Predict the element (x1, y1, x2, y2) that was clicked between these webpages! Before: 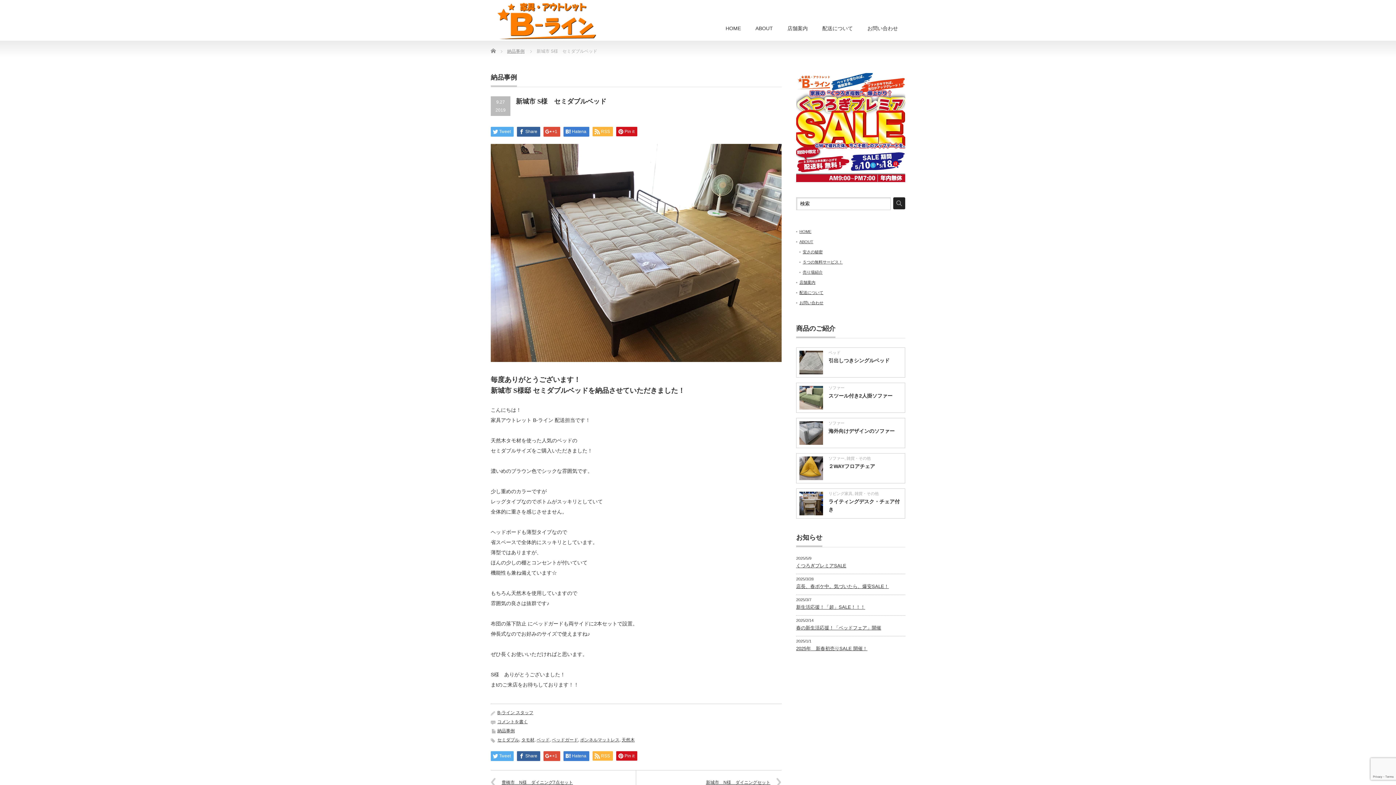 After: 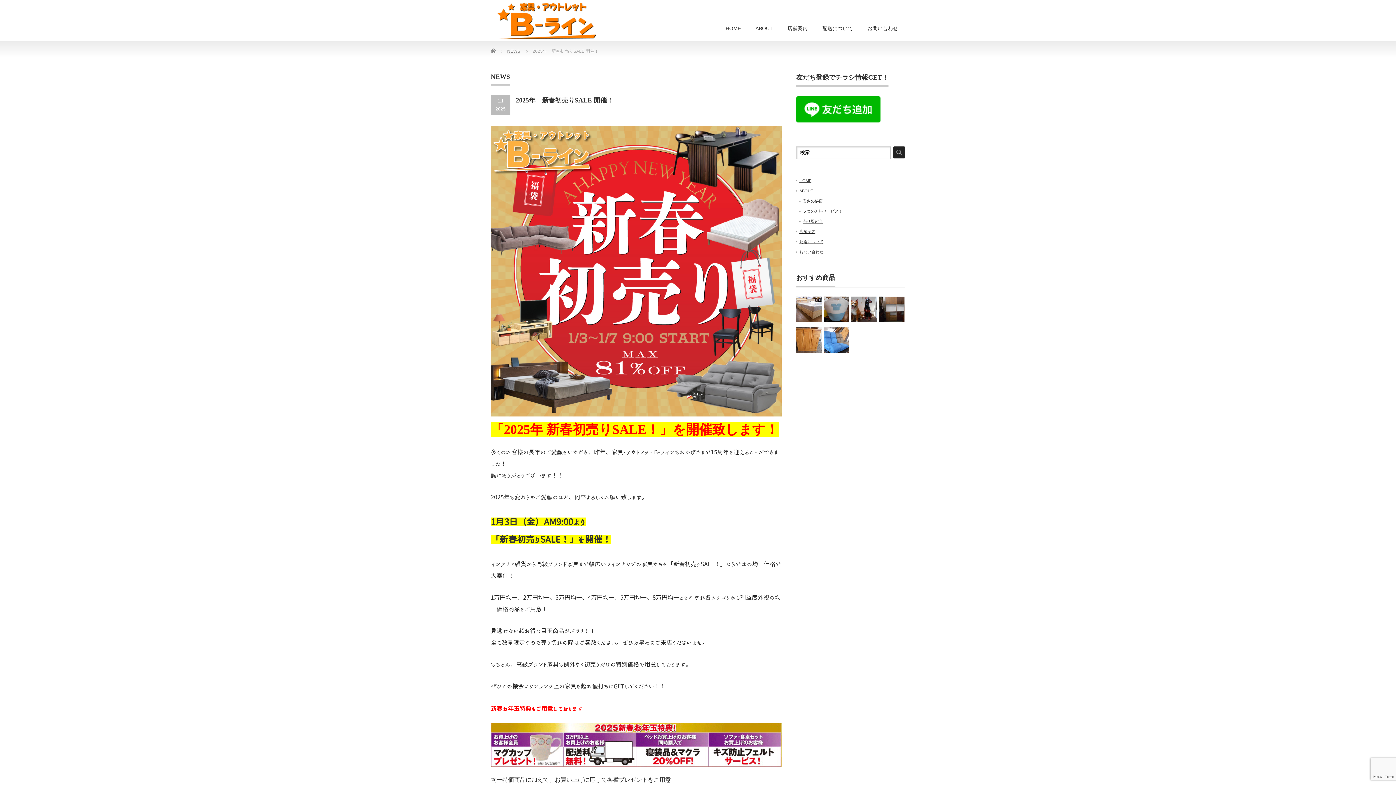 Action: label: 2025年　新春初売りSALE 開催！ bbox: (796, 646, 867, 651)